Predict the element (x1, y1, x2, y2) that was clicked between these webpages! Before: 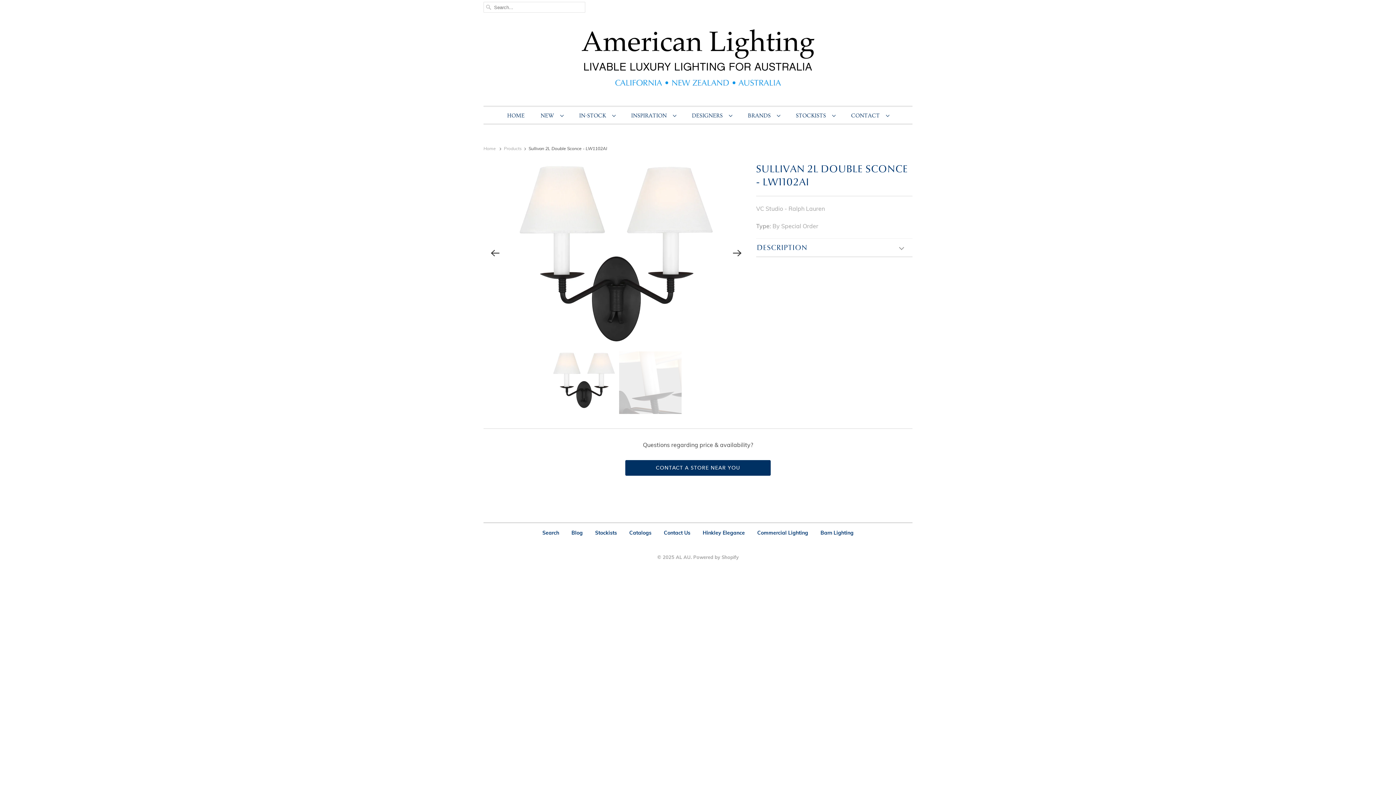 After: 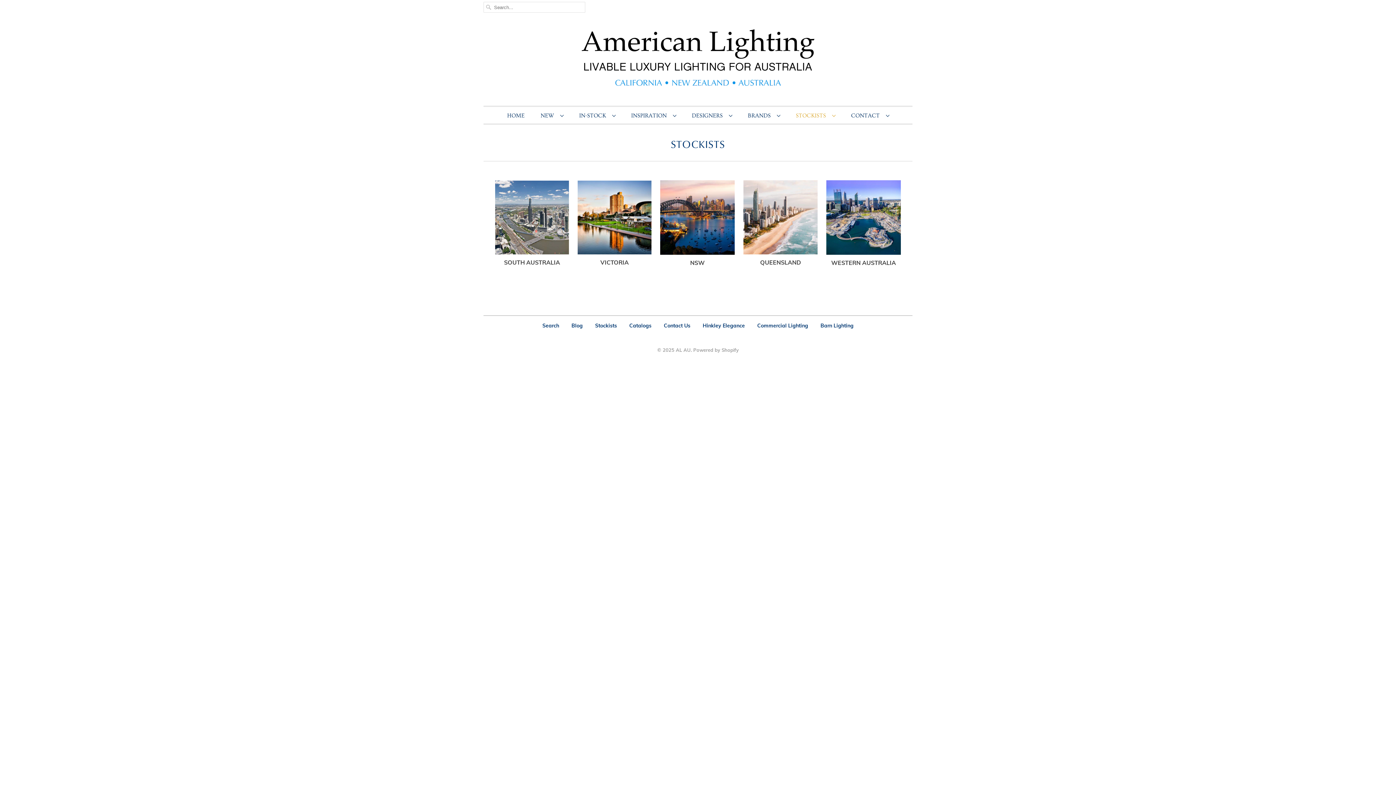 Action: label: CONTACT A STORE NEAR YOU bbox: (625, 460, 770, 476)